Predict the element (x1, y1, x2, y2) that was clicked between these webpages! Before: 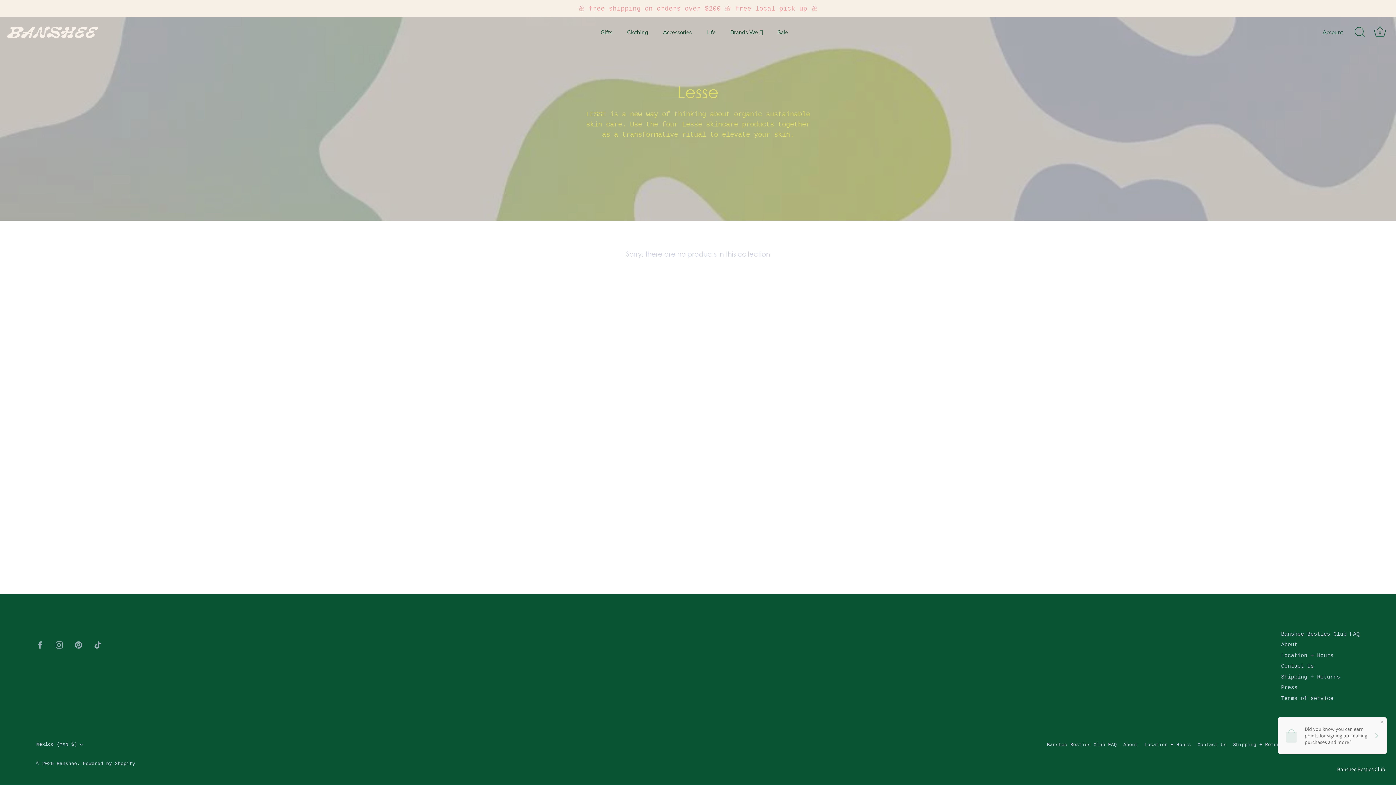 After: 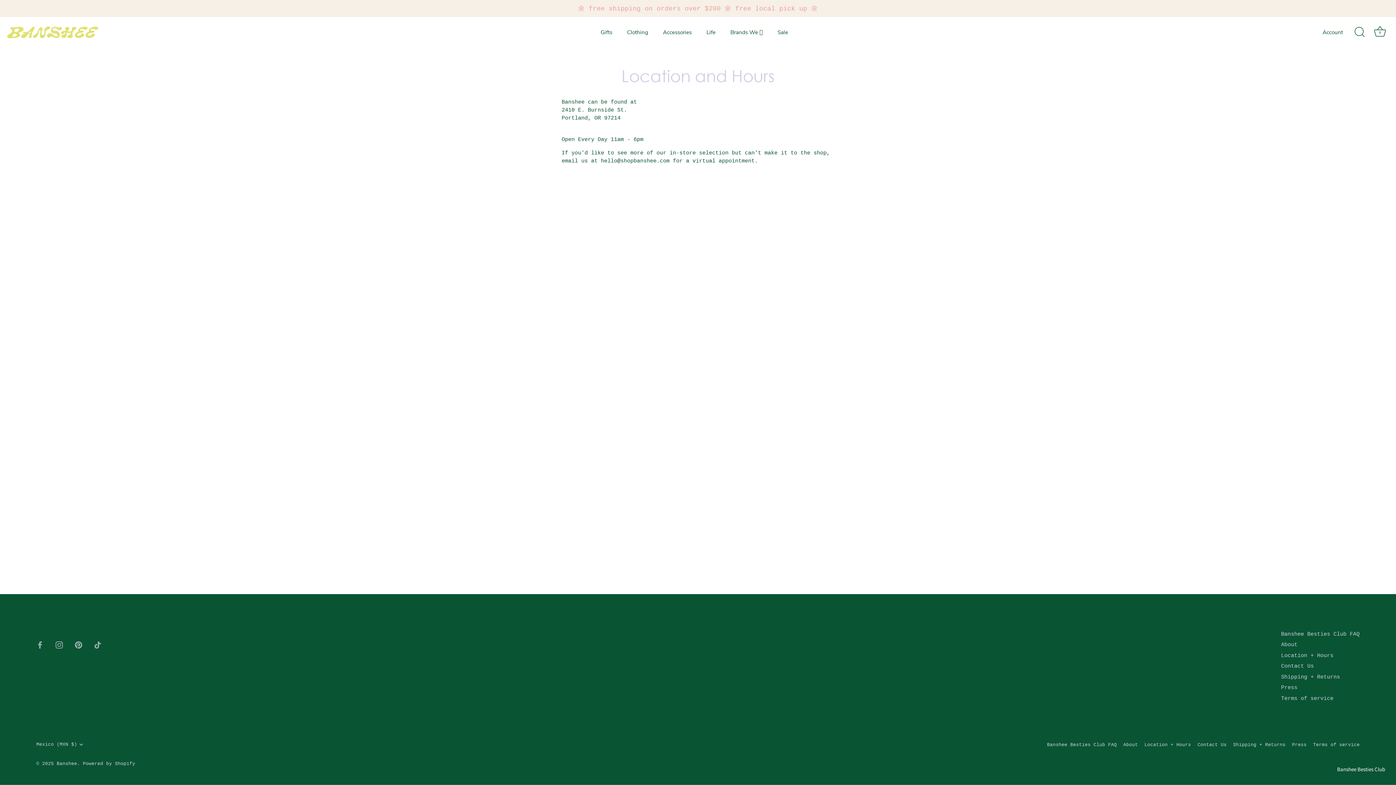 Action: bbox: (1281, 652, 1333, 659) label: Location + Hours